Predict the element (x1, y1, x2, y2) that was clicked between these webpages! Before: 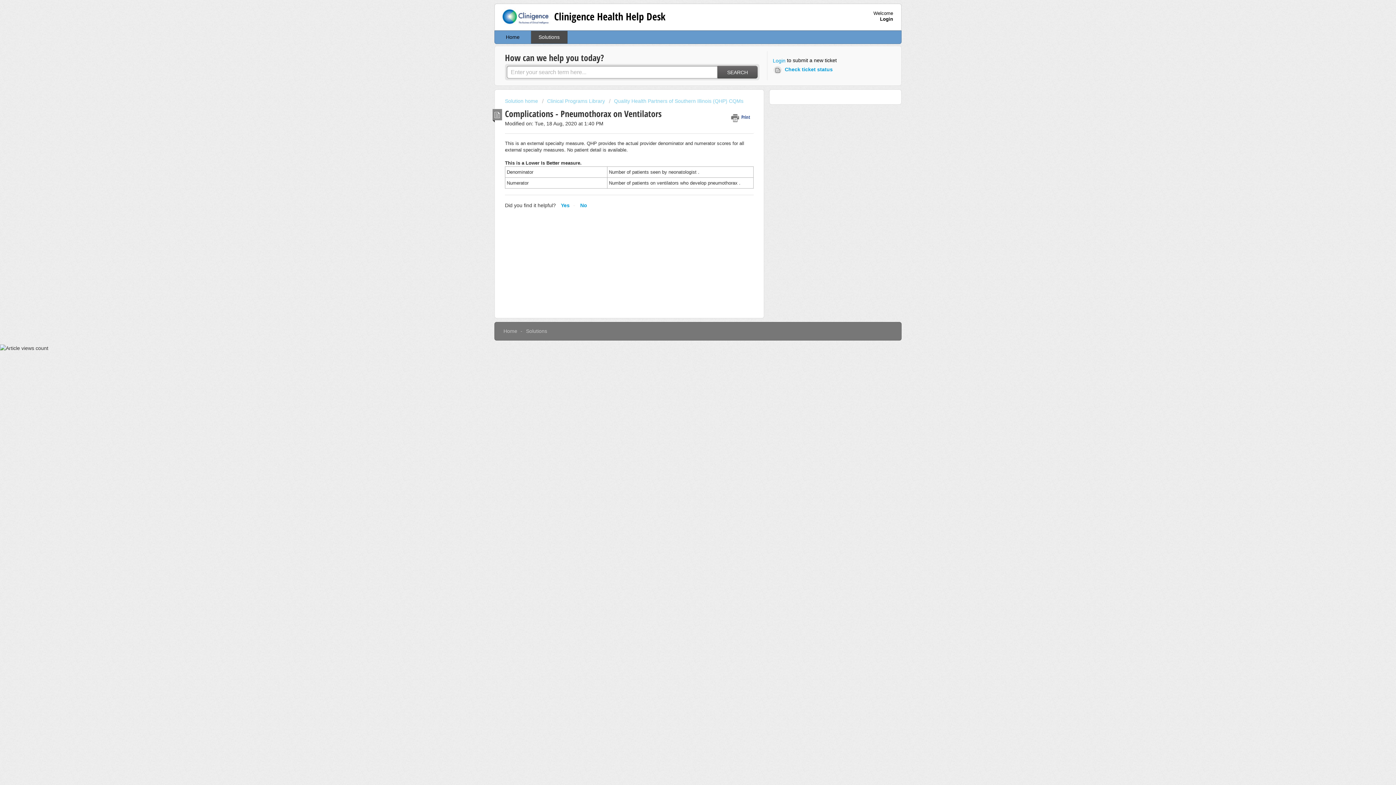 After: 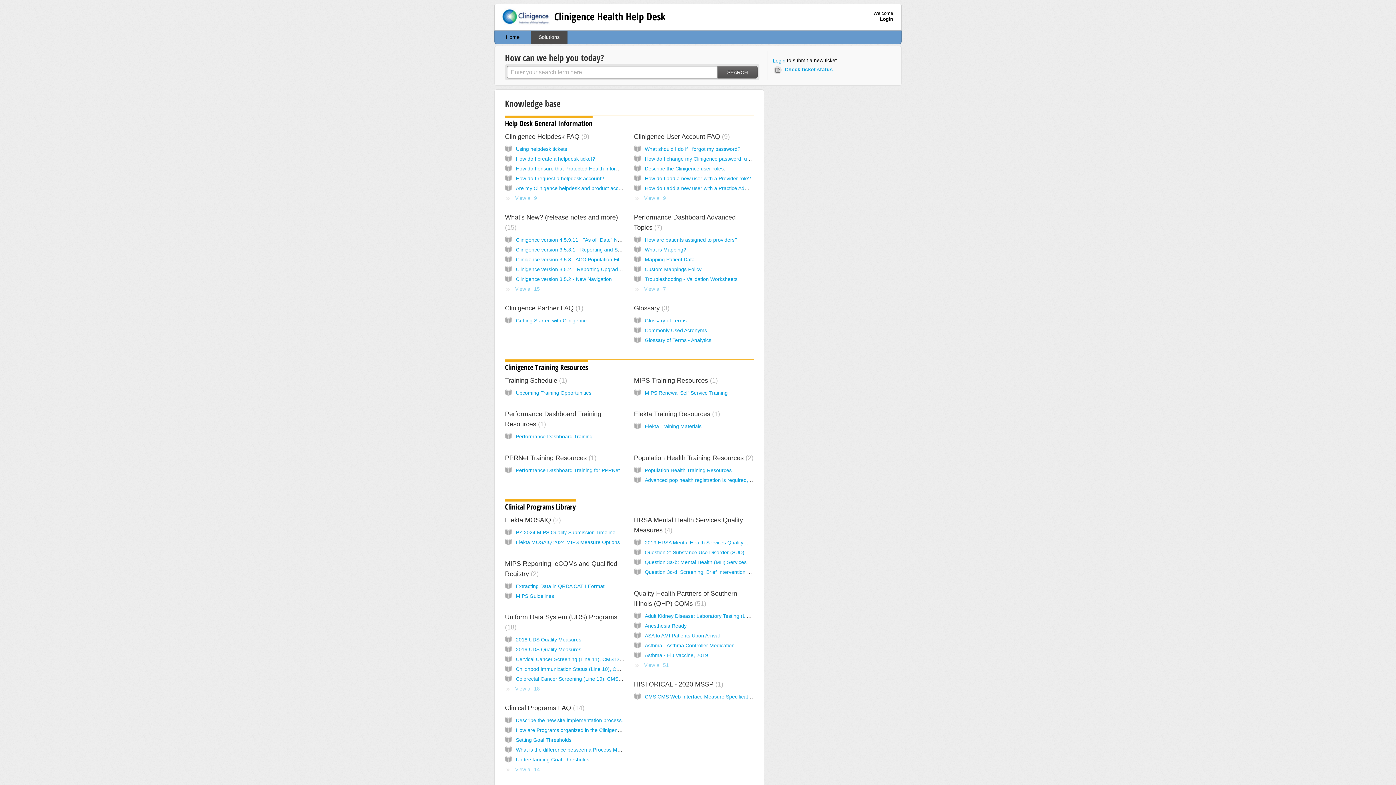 Action: bbox: (531, 30, 567, 43) label: Solutions